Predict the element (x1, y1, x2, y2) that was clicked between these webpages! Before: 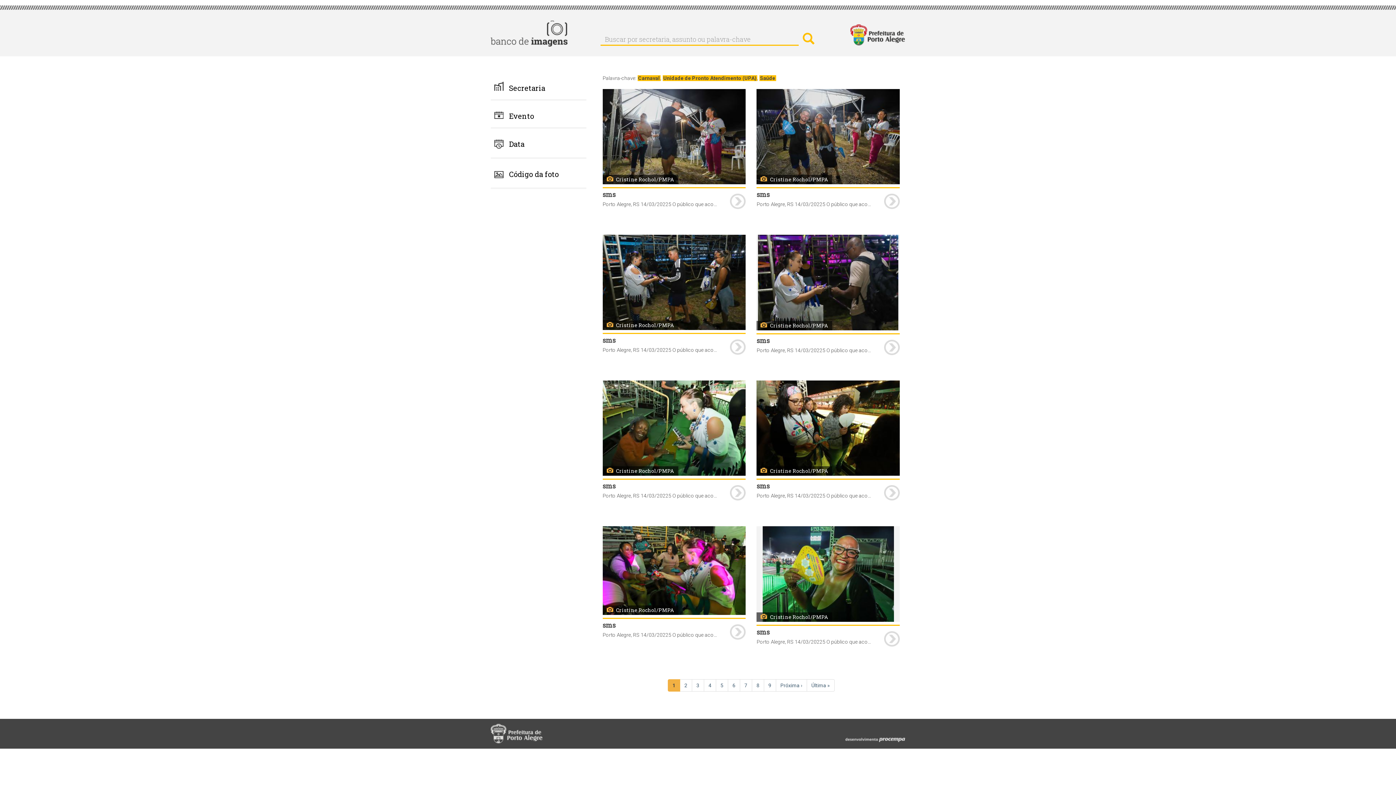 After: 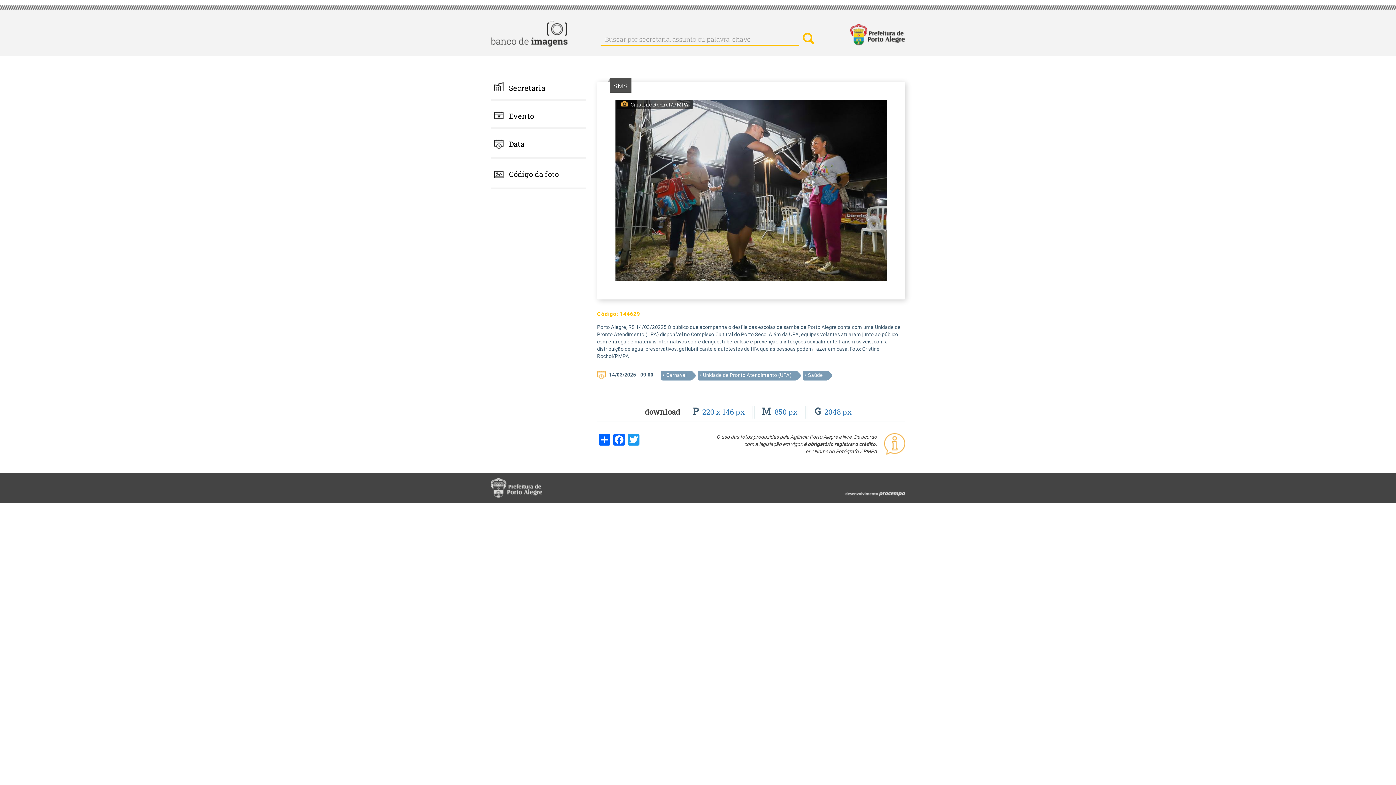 Action: bbox: (602, 89, 745, 184)